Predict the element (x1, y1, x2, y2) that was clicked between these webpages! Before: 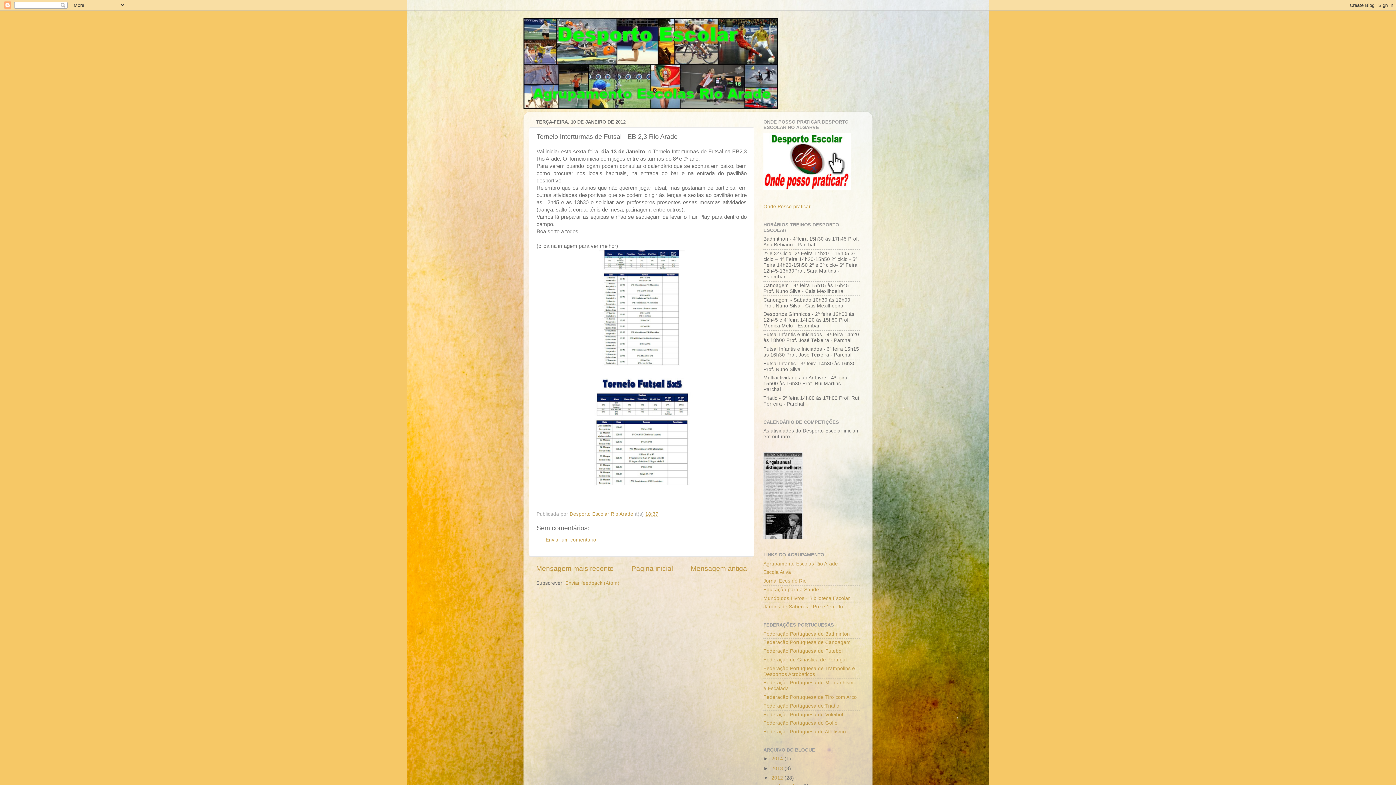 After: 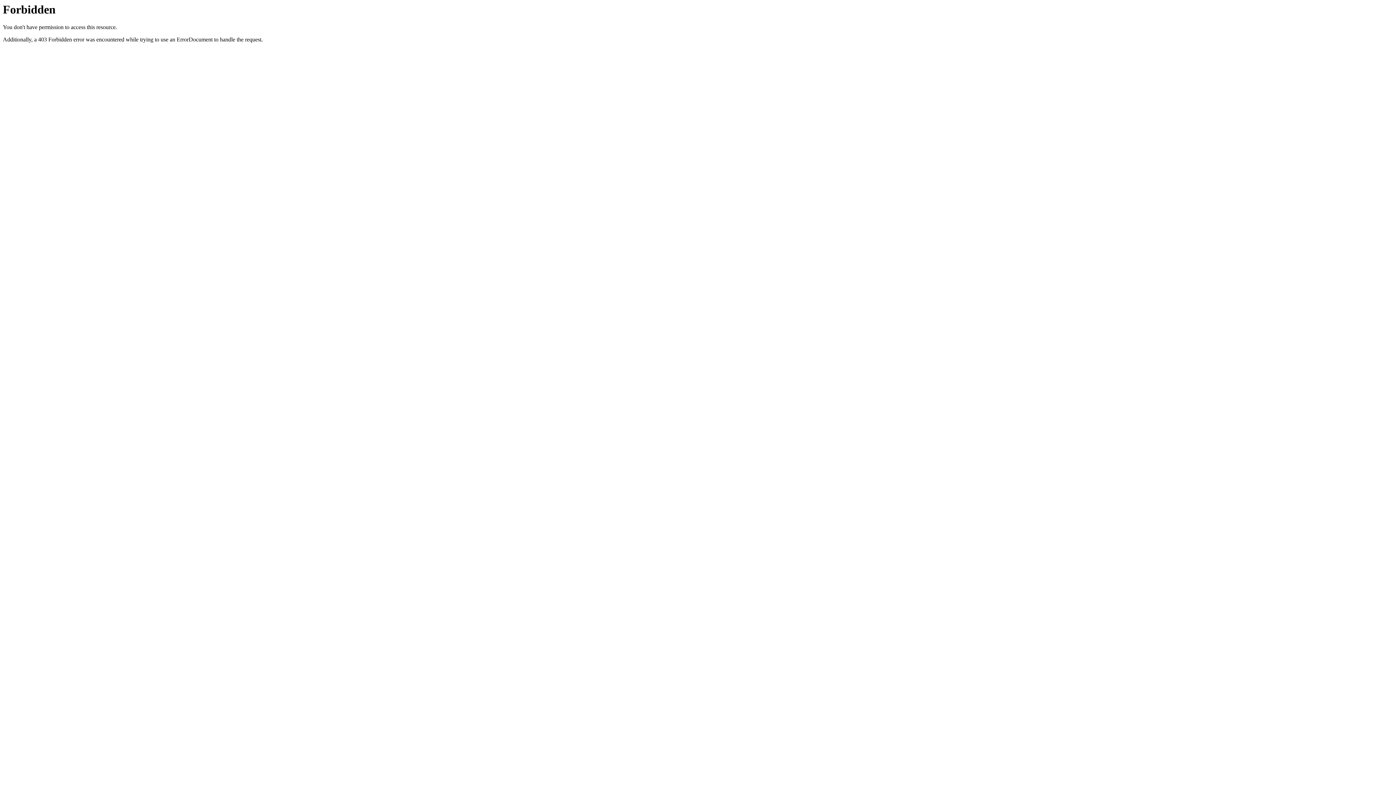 Action: bbox: (763, 720, 837, 726) label: Federação Portuguesa de Golfe